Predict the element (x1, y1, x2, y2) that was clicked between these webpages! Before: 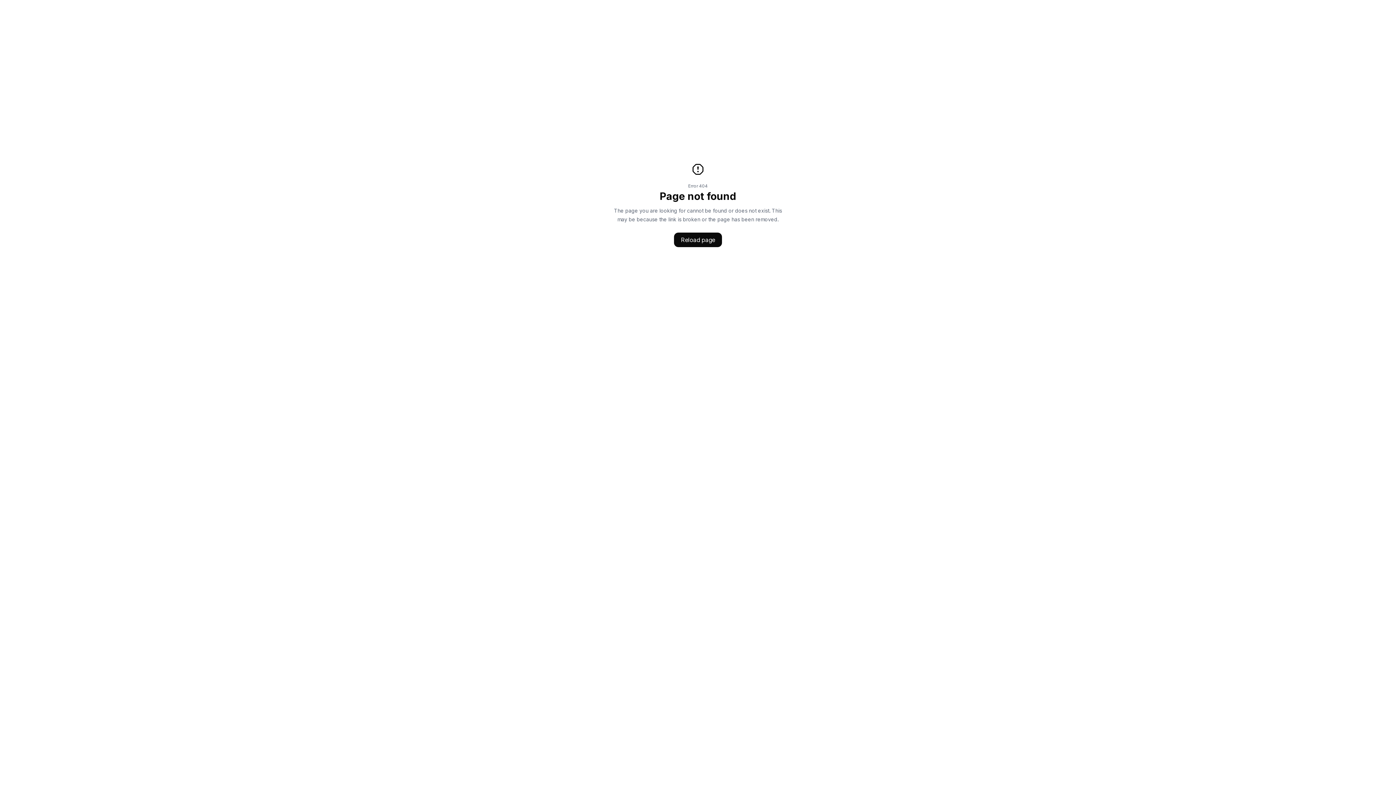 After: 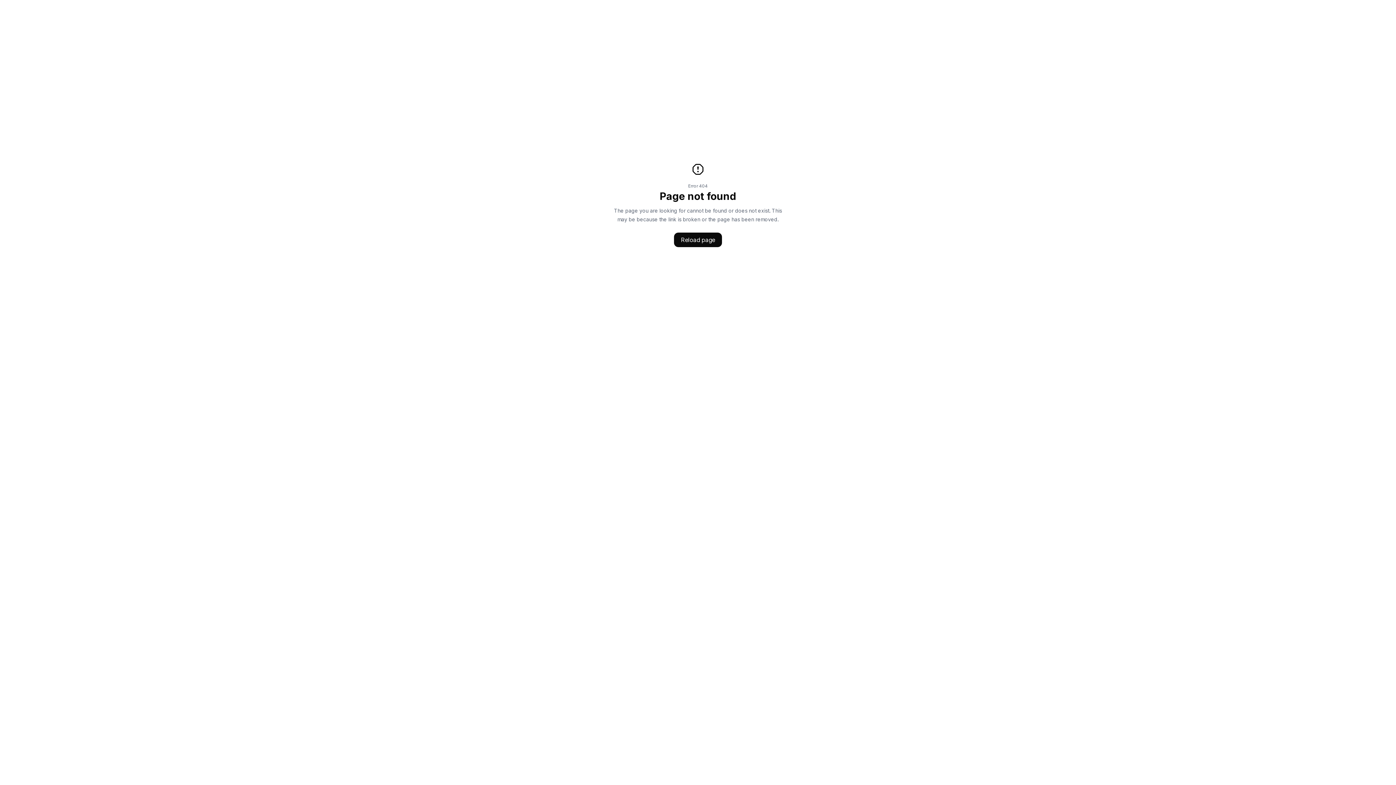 Action: bbox: (674, 232, 722, 247) label: Reload page